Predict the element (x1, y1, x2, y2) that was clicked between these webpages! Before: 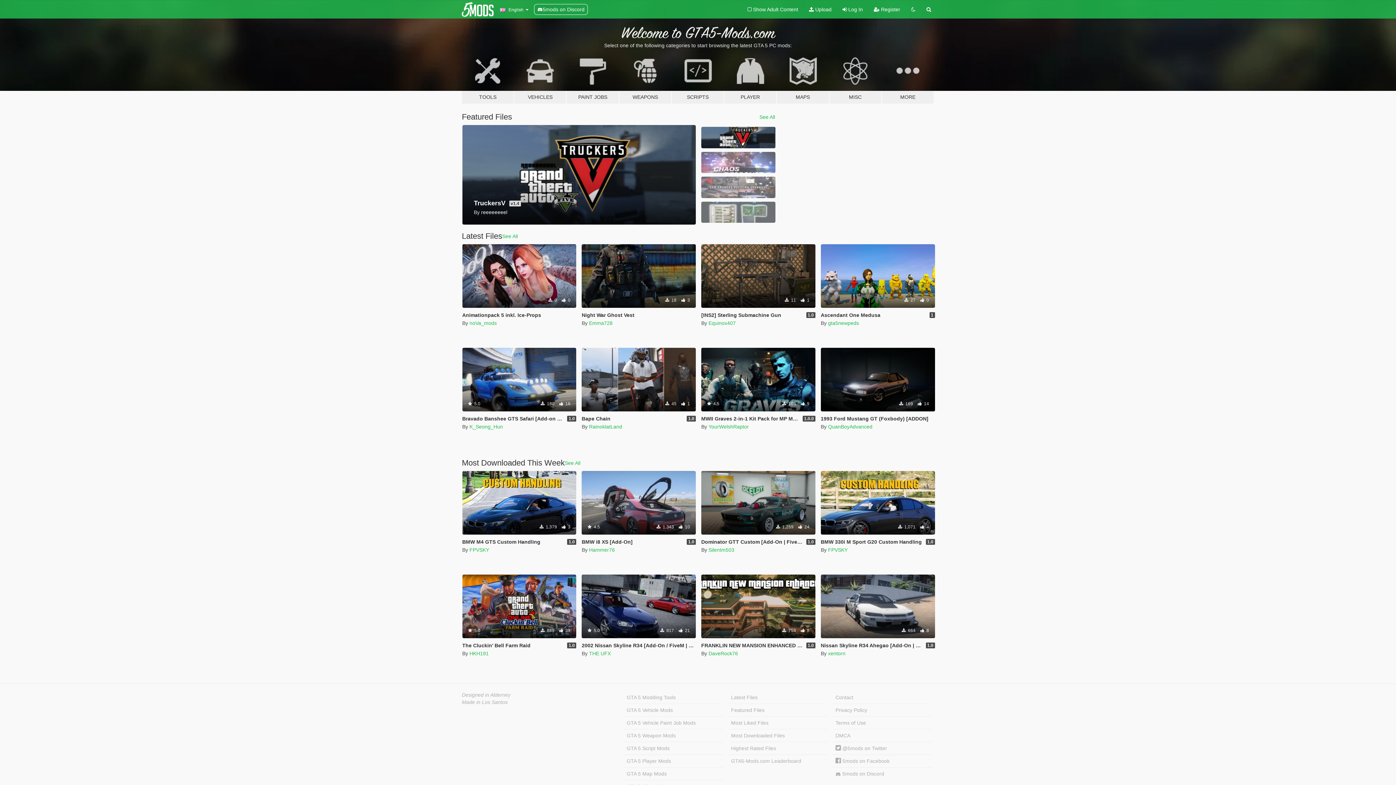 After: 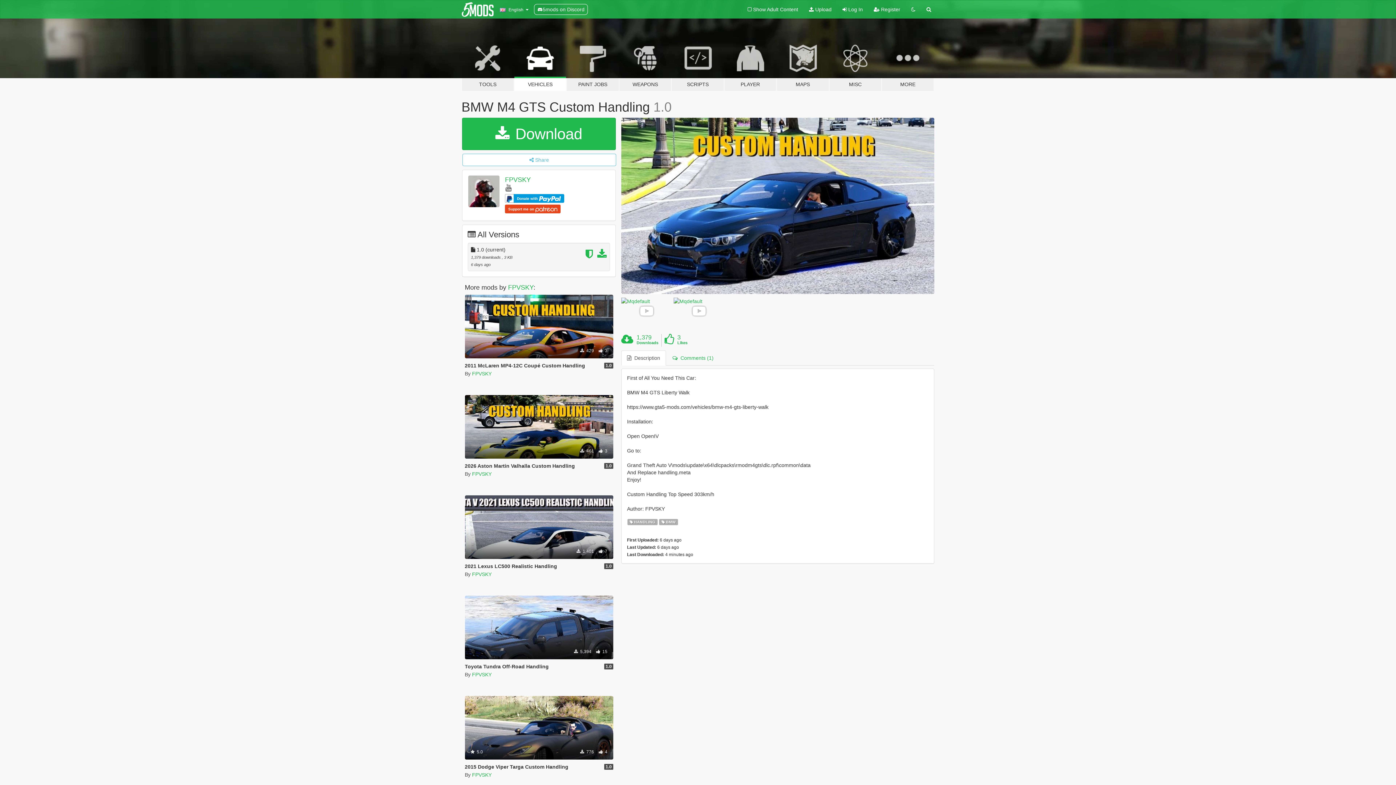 Action: bbox: (462, 471, 576, 534) label: Handling
Bmw
 1,379  3